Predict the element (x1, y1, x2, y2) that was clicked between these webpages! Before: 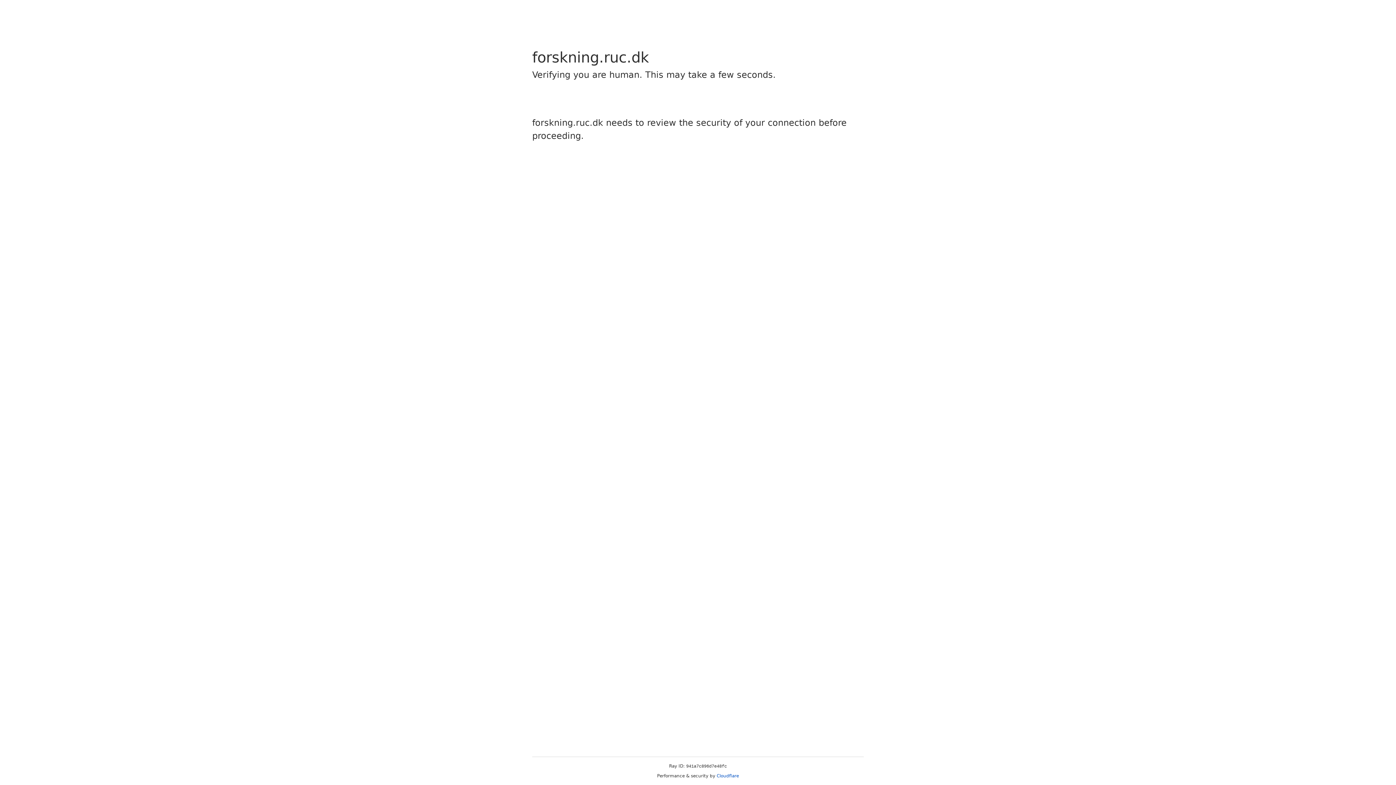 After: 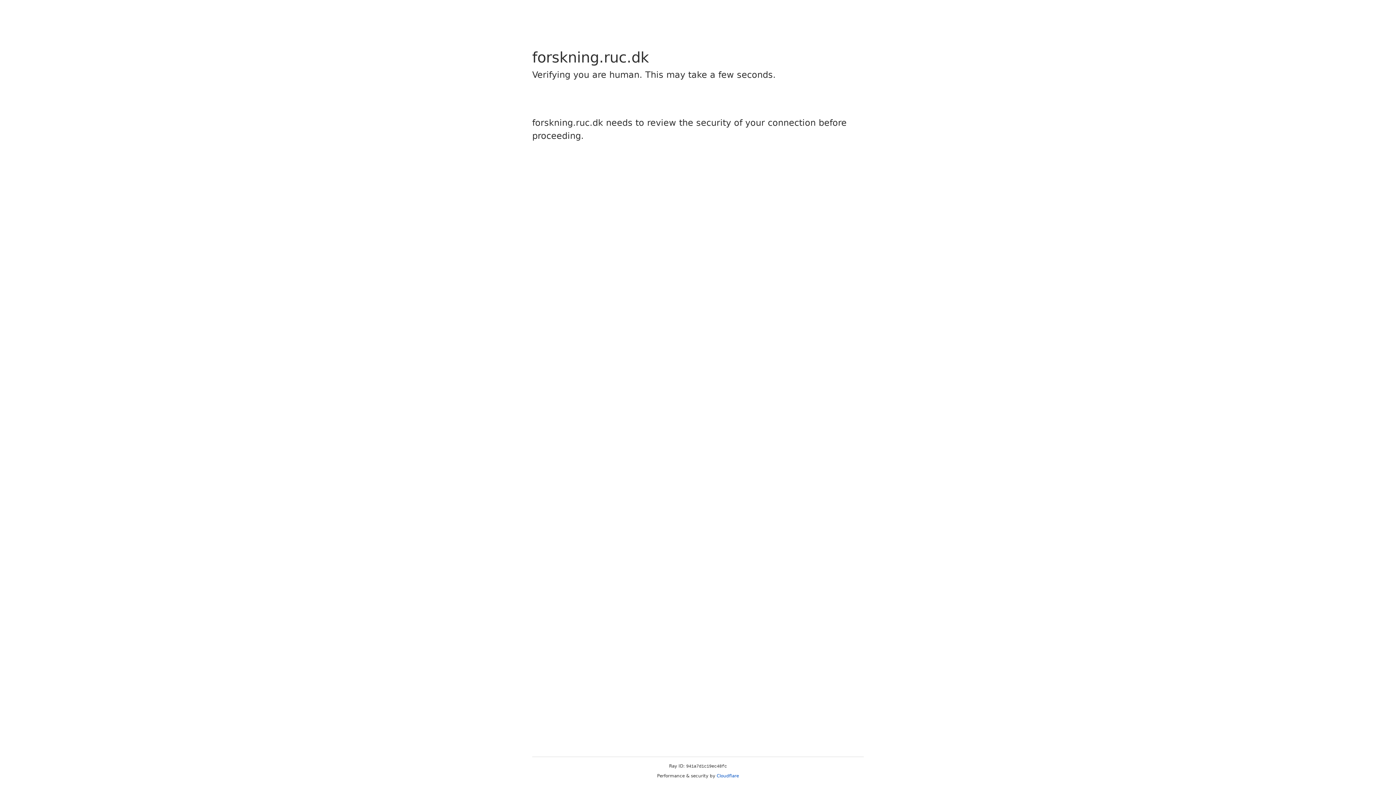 Action: bbox: (716, 773, 739, 778) label: Cloudflare